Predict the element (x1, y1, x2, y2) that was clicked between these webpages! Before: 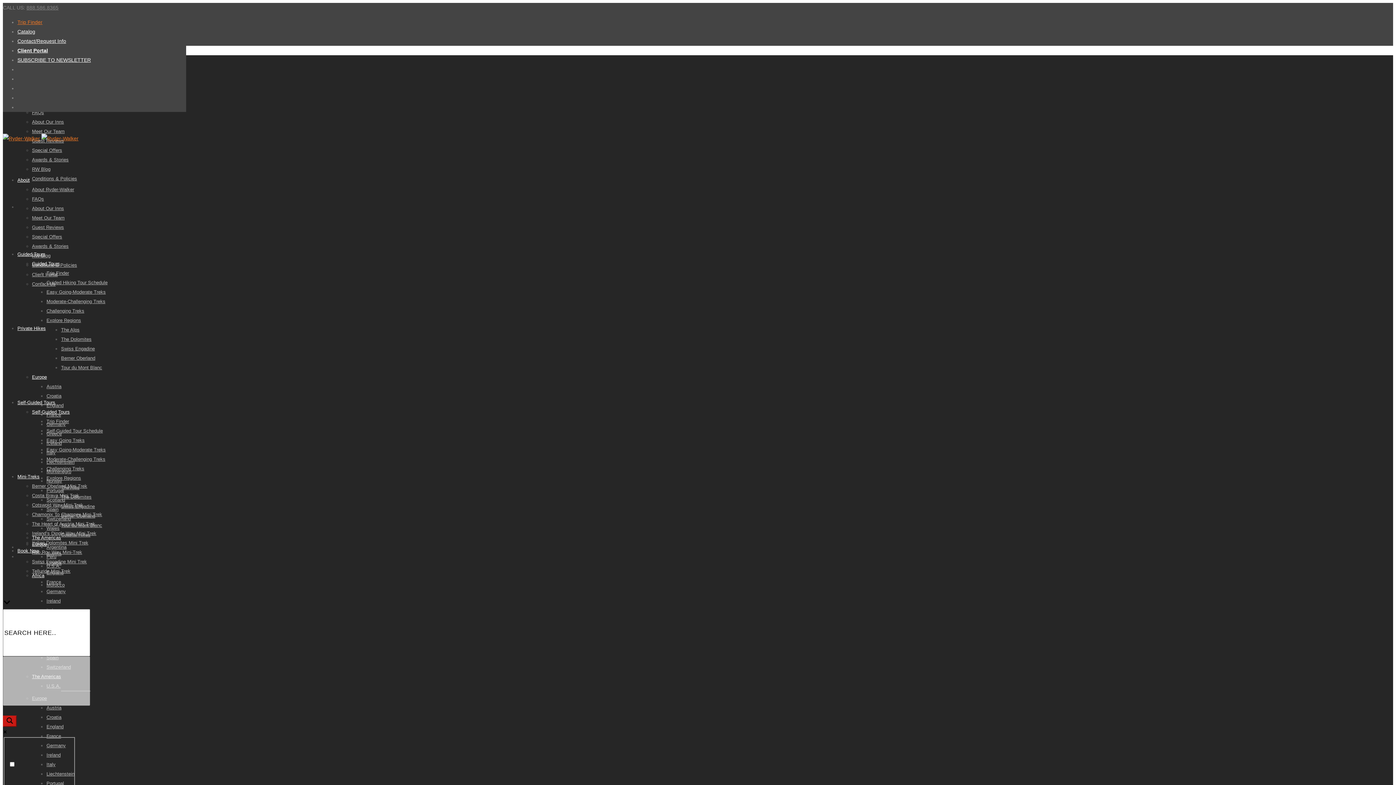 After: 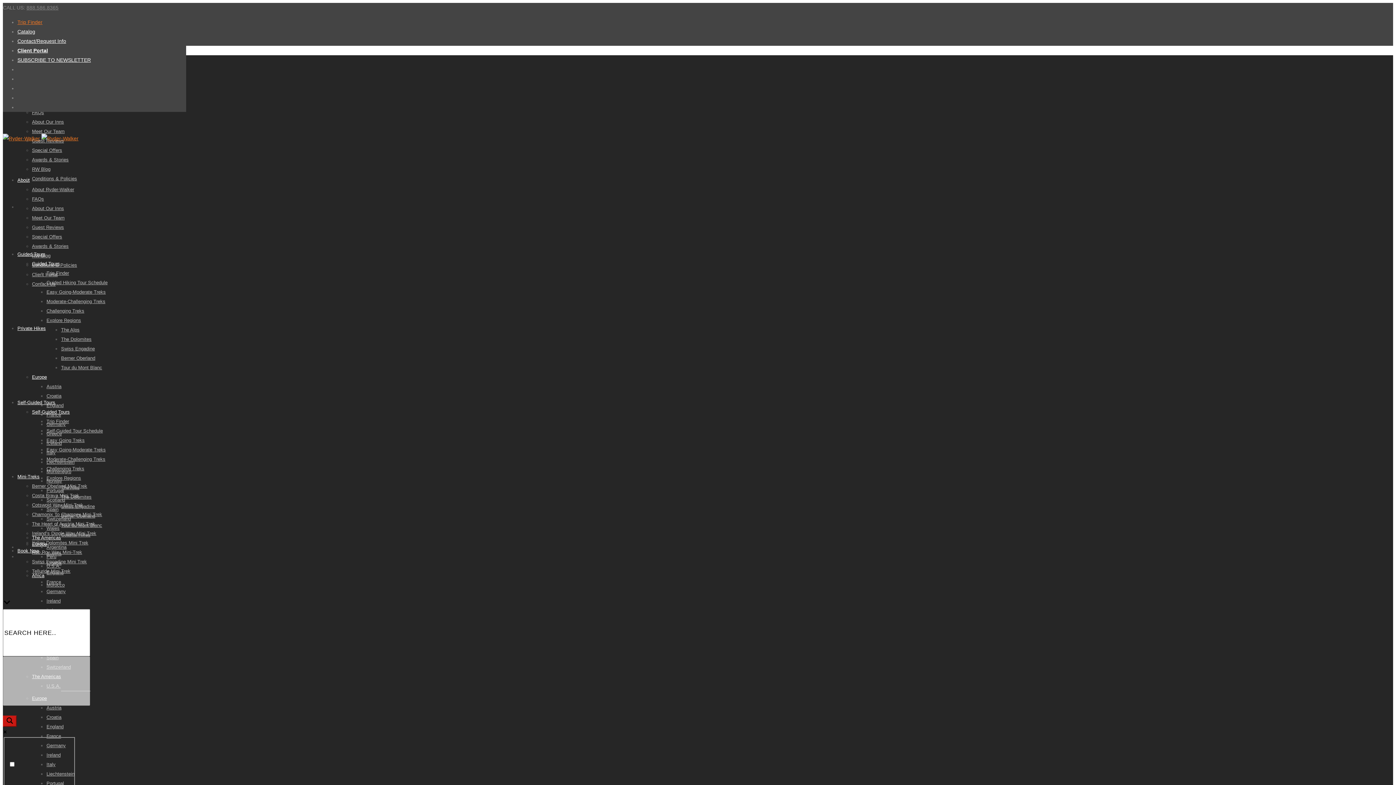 Action: bbox: (32, 374, 46, 380) label: Europe